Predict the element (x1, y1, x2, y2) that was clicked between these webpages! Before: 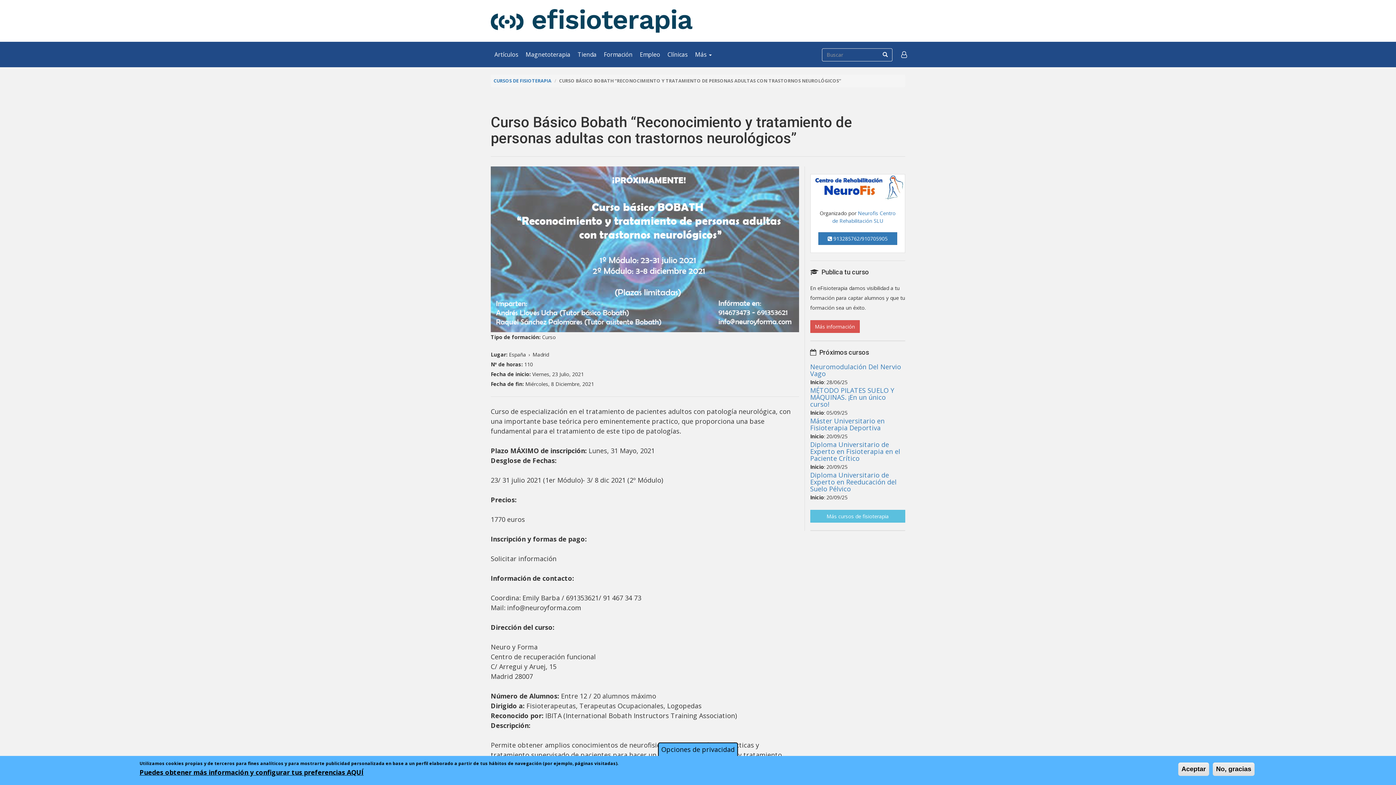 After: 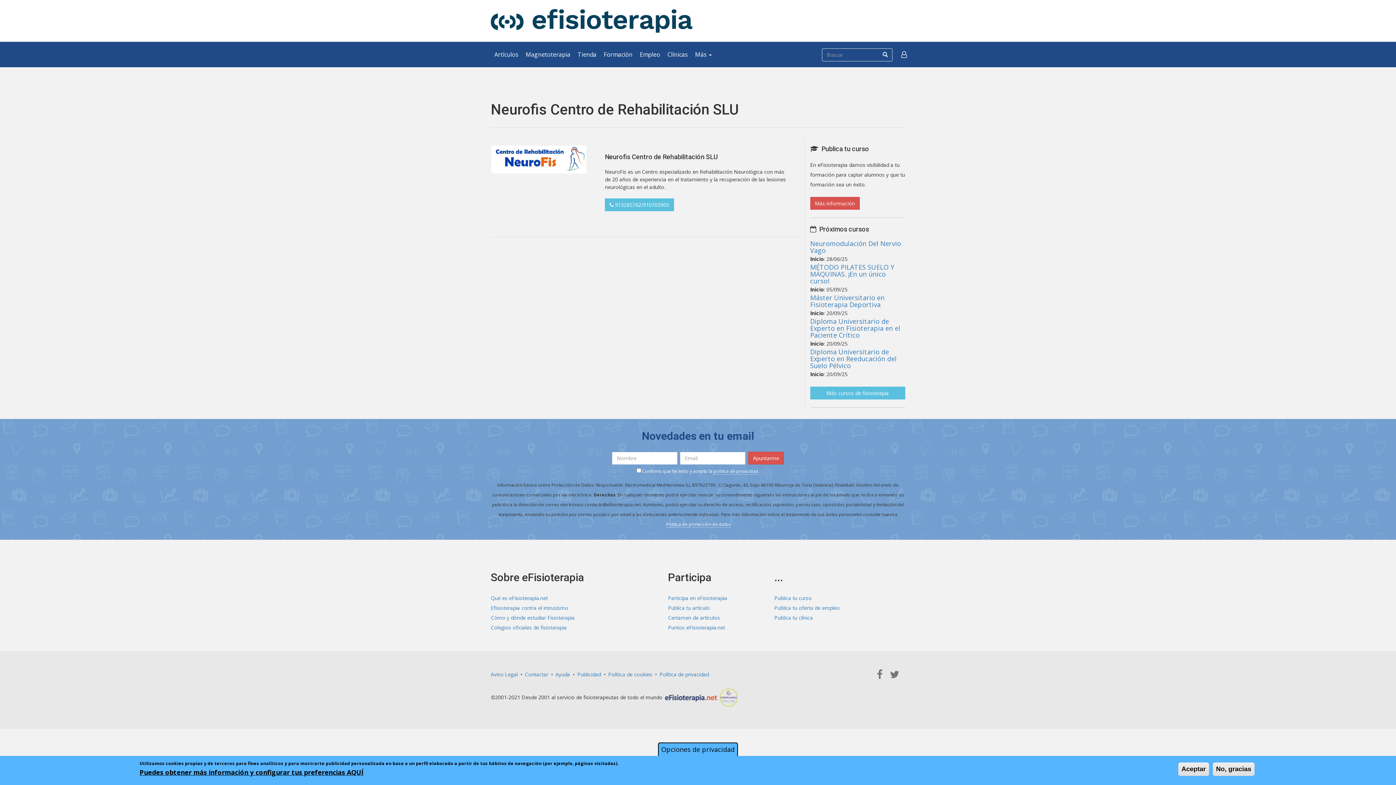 Action: bbox: (832, 209, 895, 224) label: Neurofis Centro de Rehabilitación SLU